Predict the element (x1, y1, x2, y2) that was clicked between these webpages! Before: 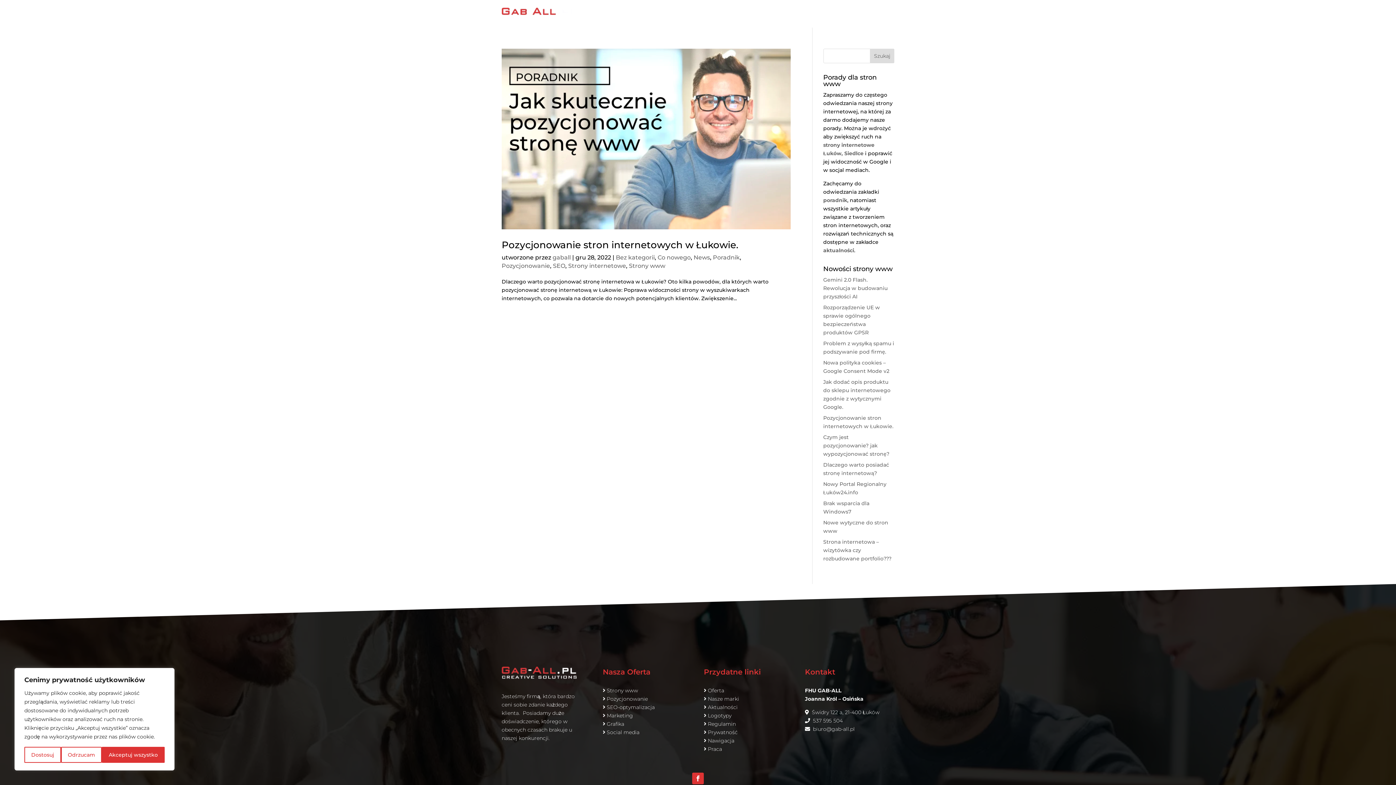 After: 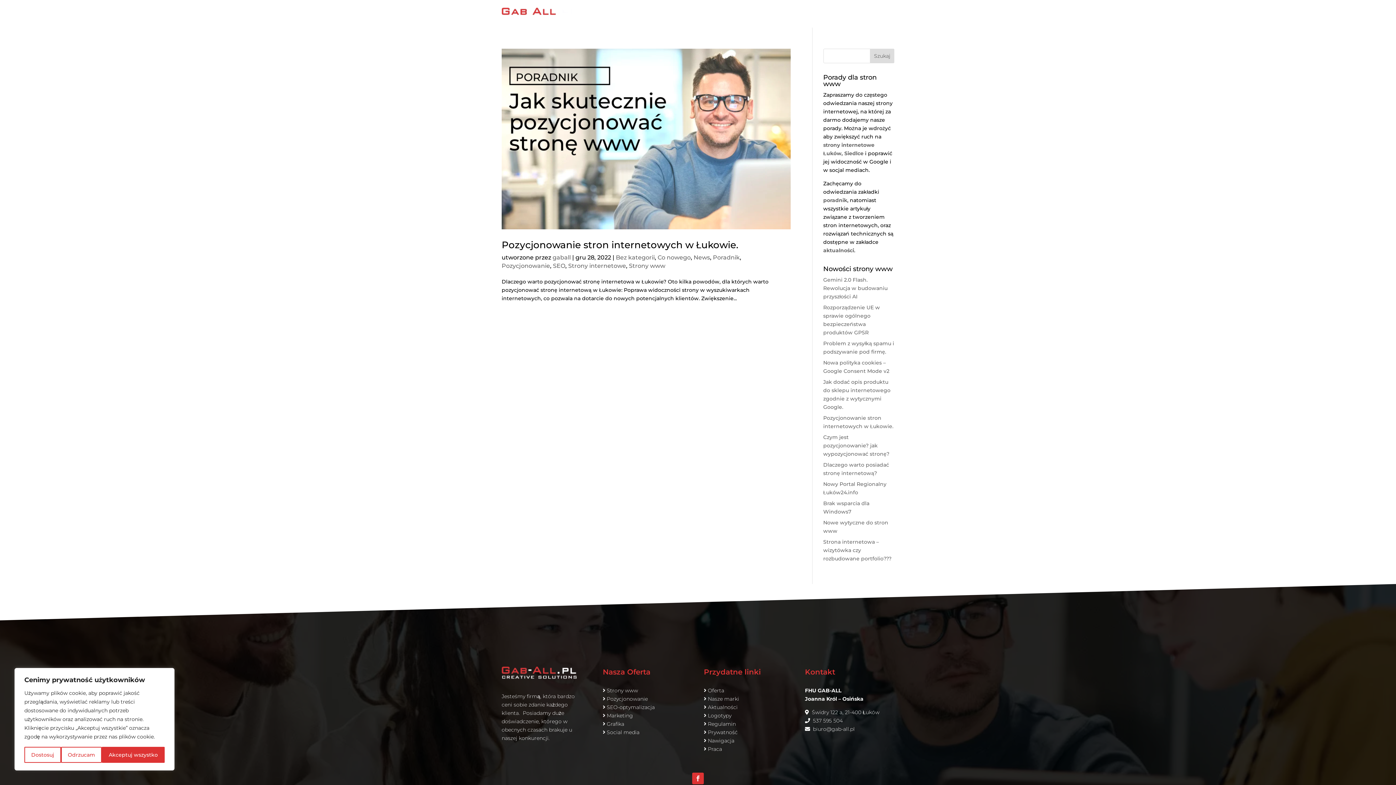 Action: bbox: (692, 773, 704, 784)